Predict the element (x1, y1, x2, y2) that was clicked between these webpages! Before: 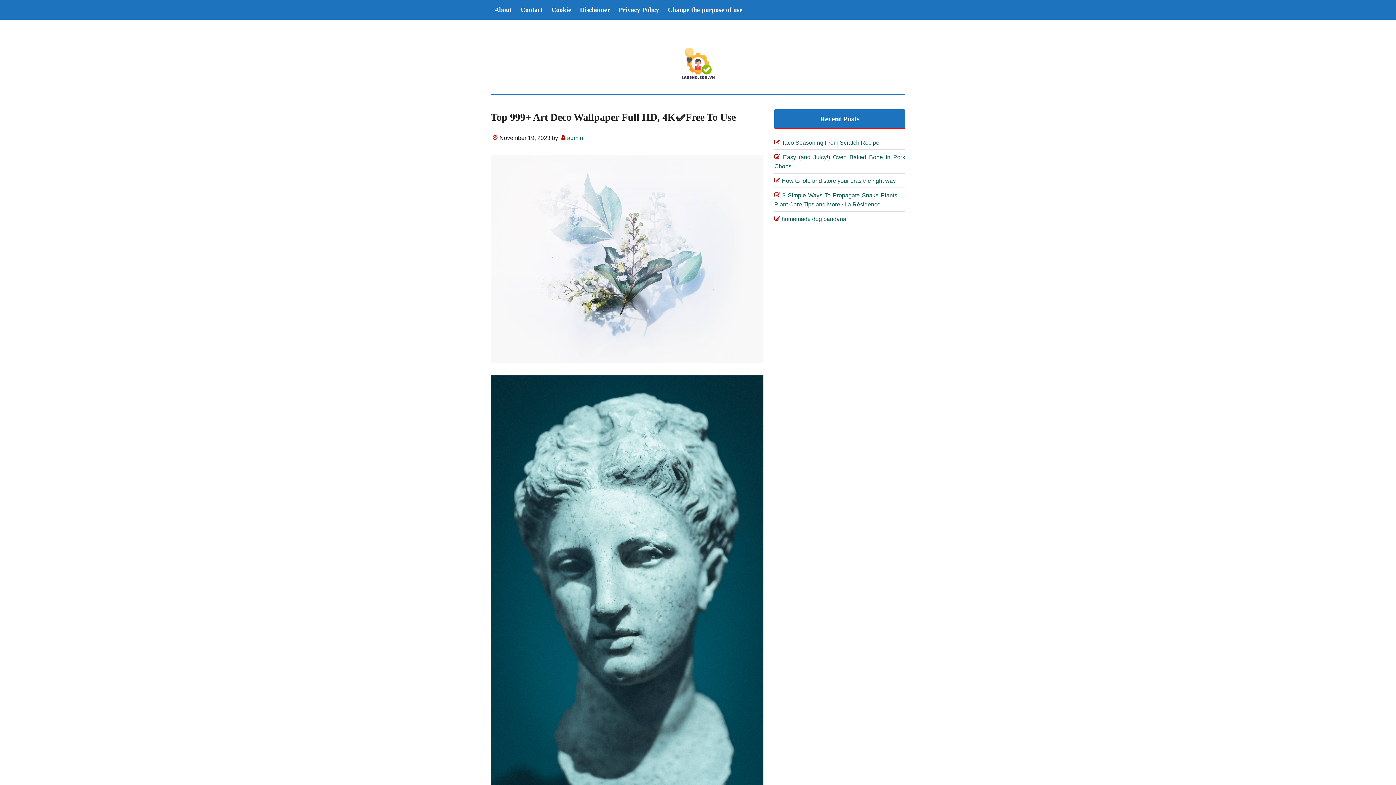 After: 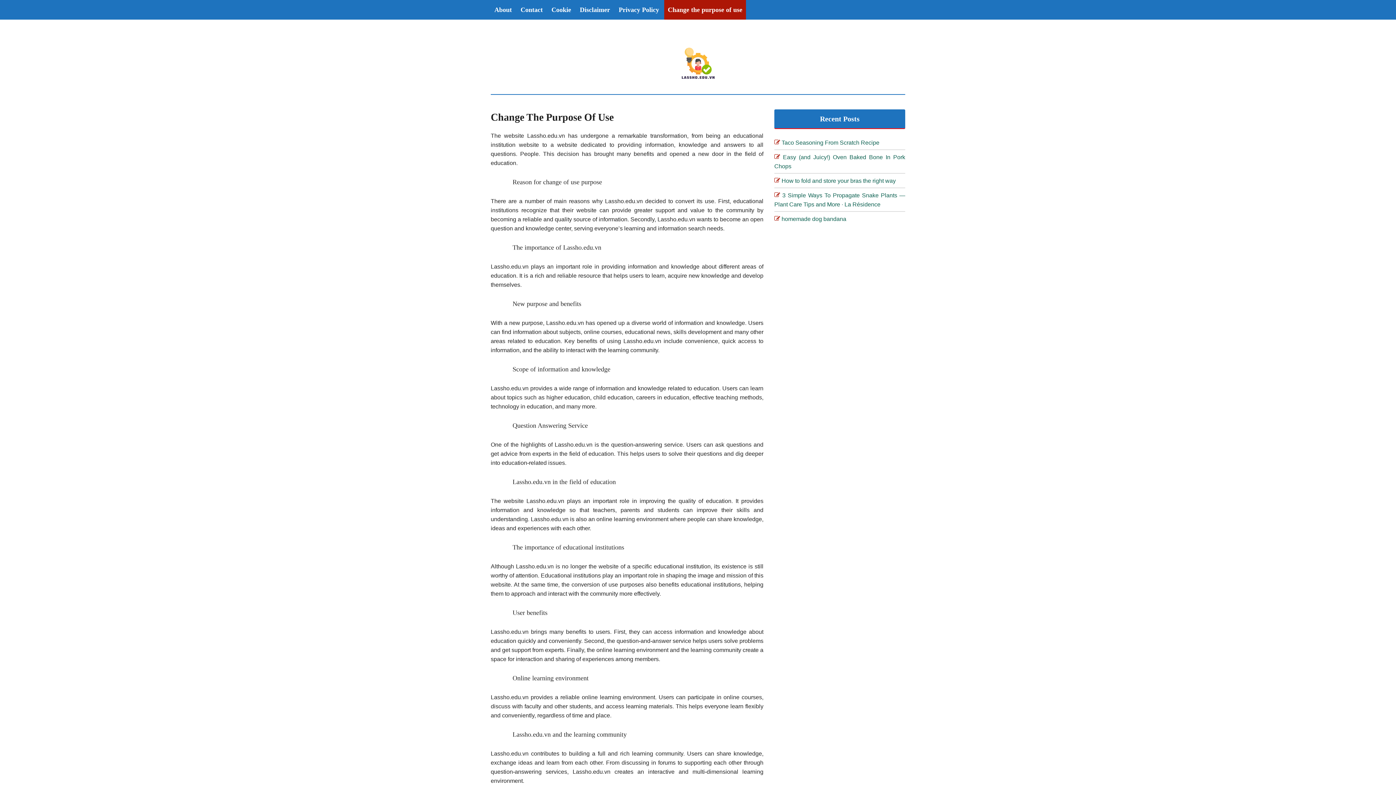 Action: label: Change the purpose of use bbox: (664, 0, 746, 19)